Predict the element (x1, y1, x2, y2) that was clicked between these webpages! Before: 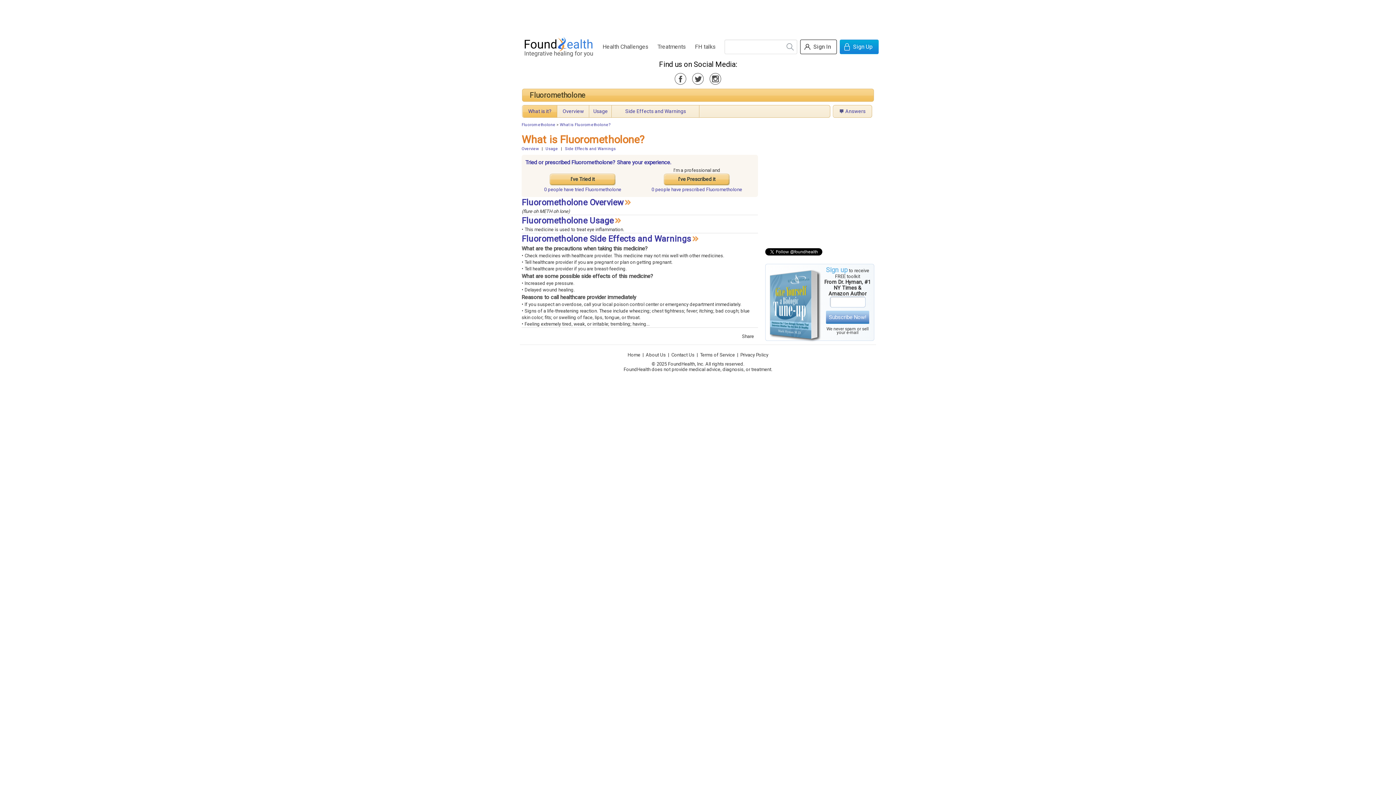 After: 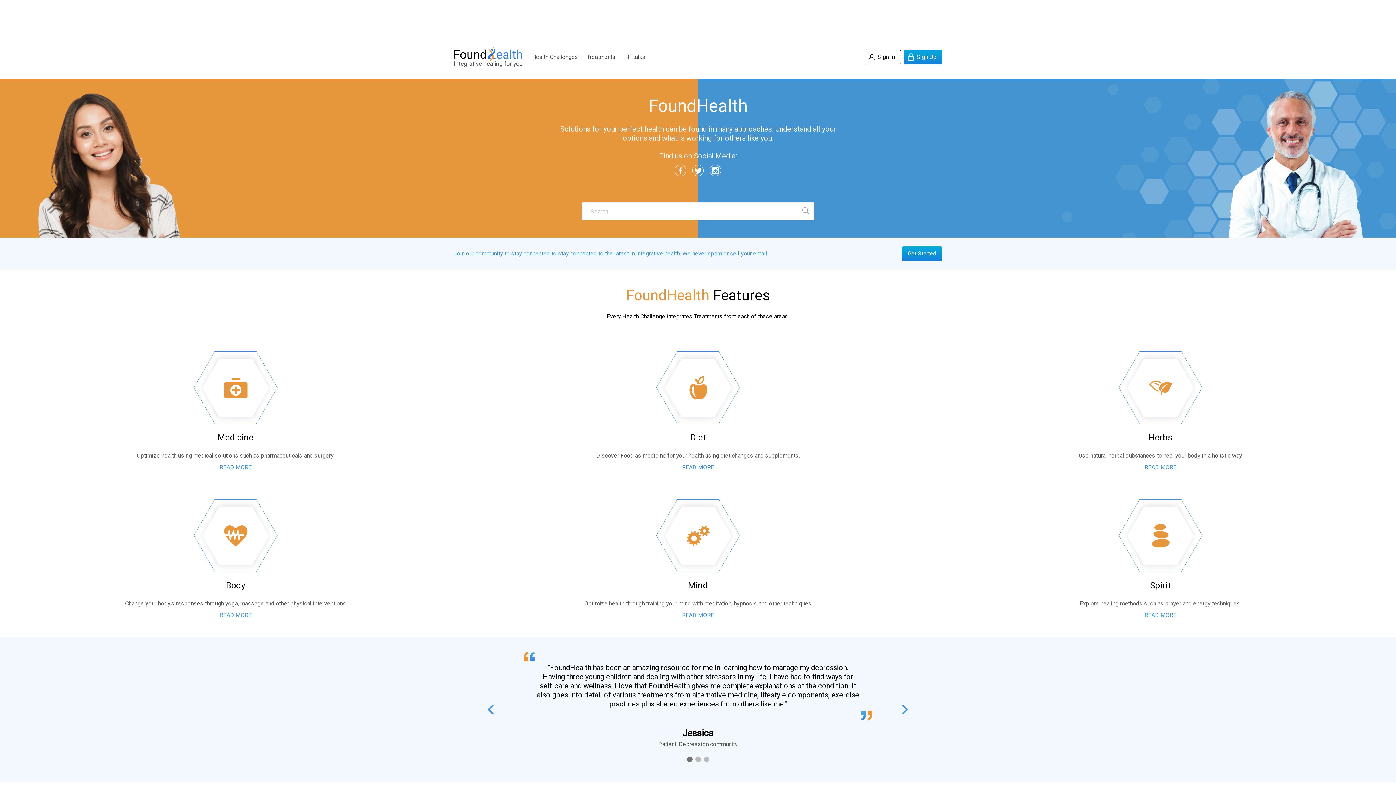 Action: label: Home bbox: (626, 352, 641, 357)